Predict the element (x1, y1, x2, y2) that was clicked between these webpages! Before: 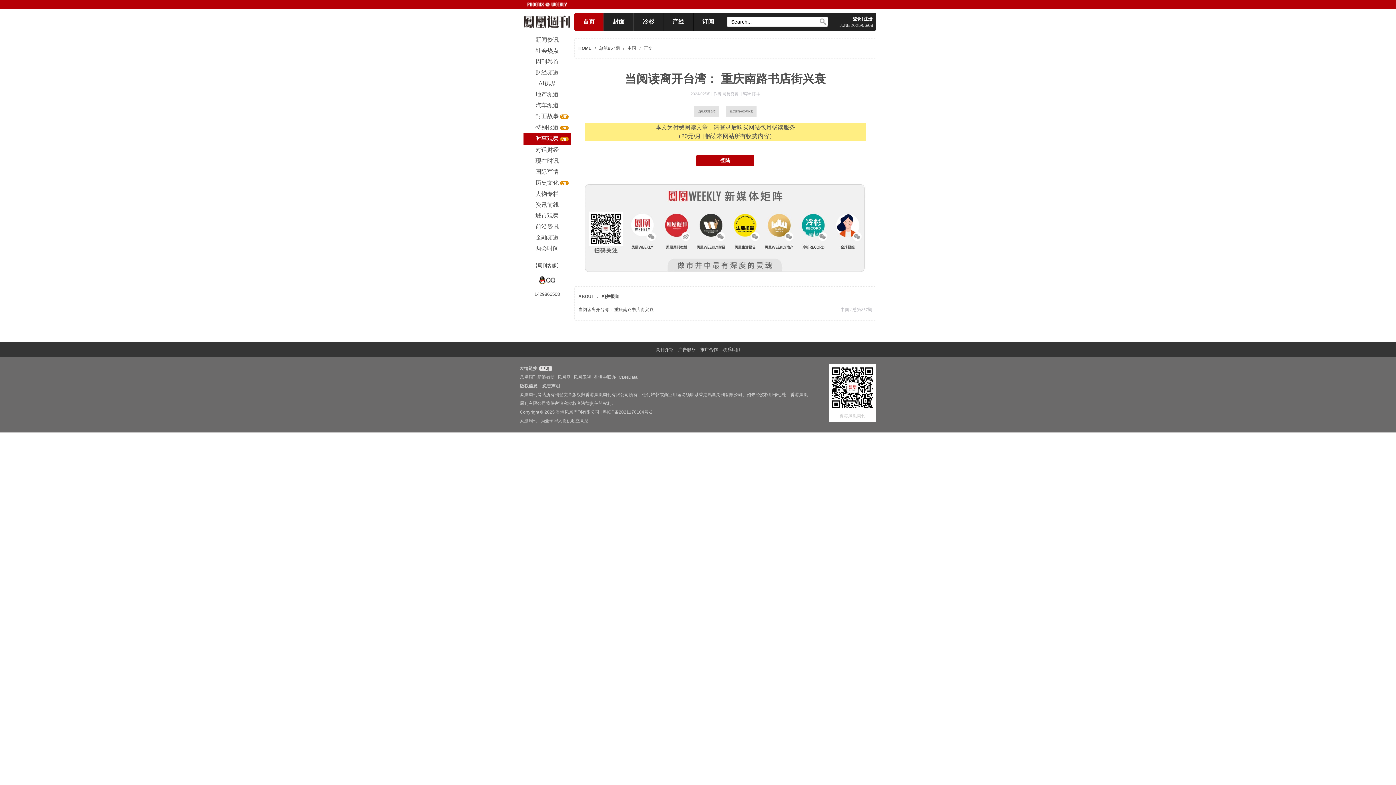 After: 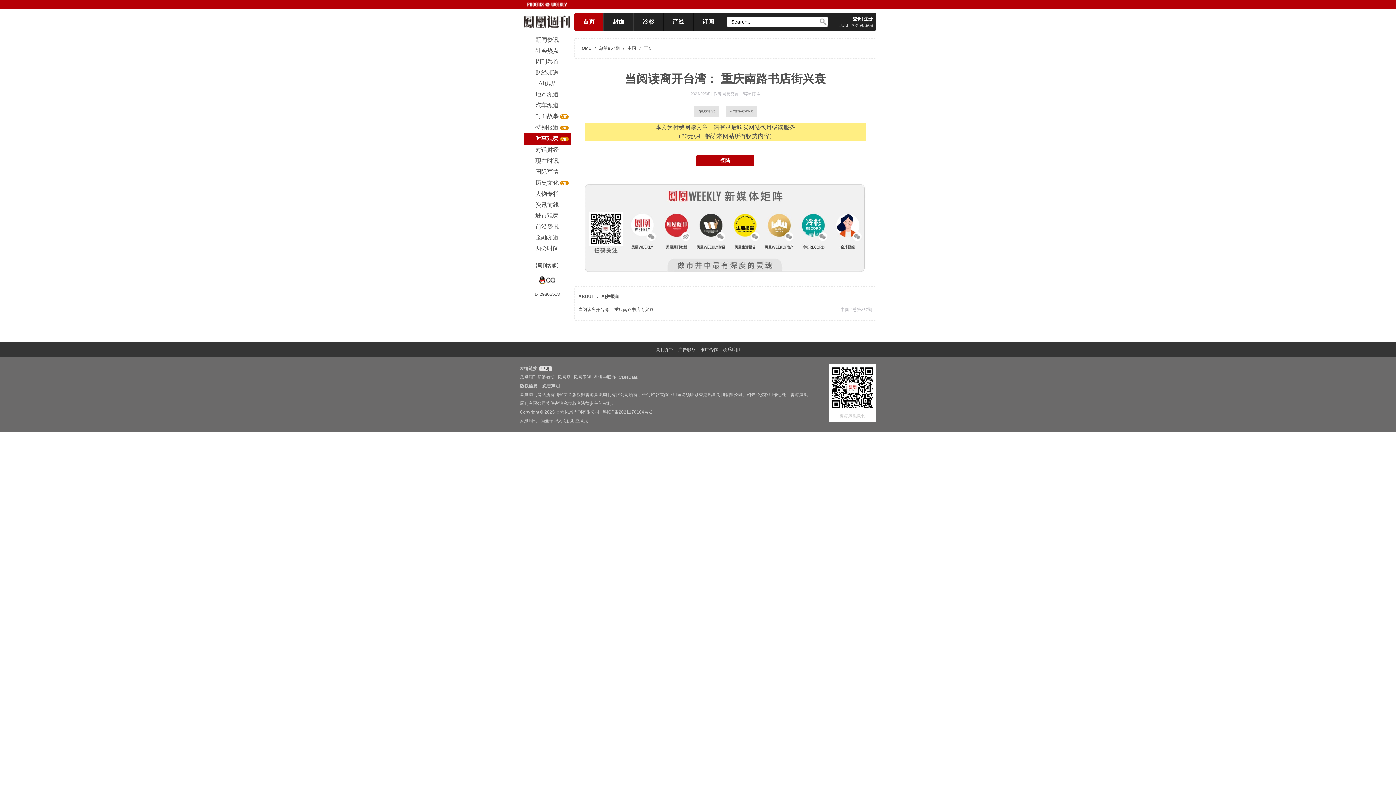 Action: label: 当阅读离开台湾： 重庆南路书店街兴衰 bbox: (578, 307, 653, 312)